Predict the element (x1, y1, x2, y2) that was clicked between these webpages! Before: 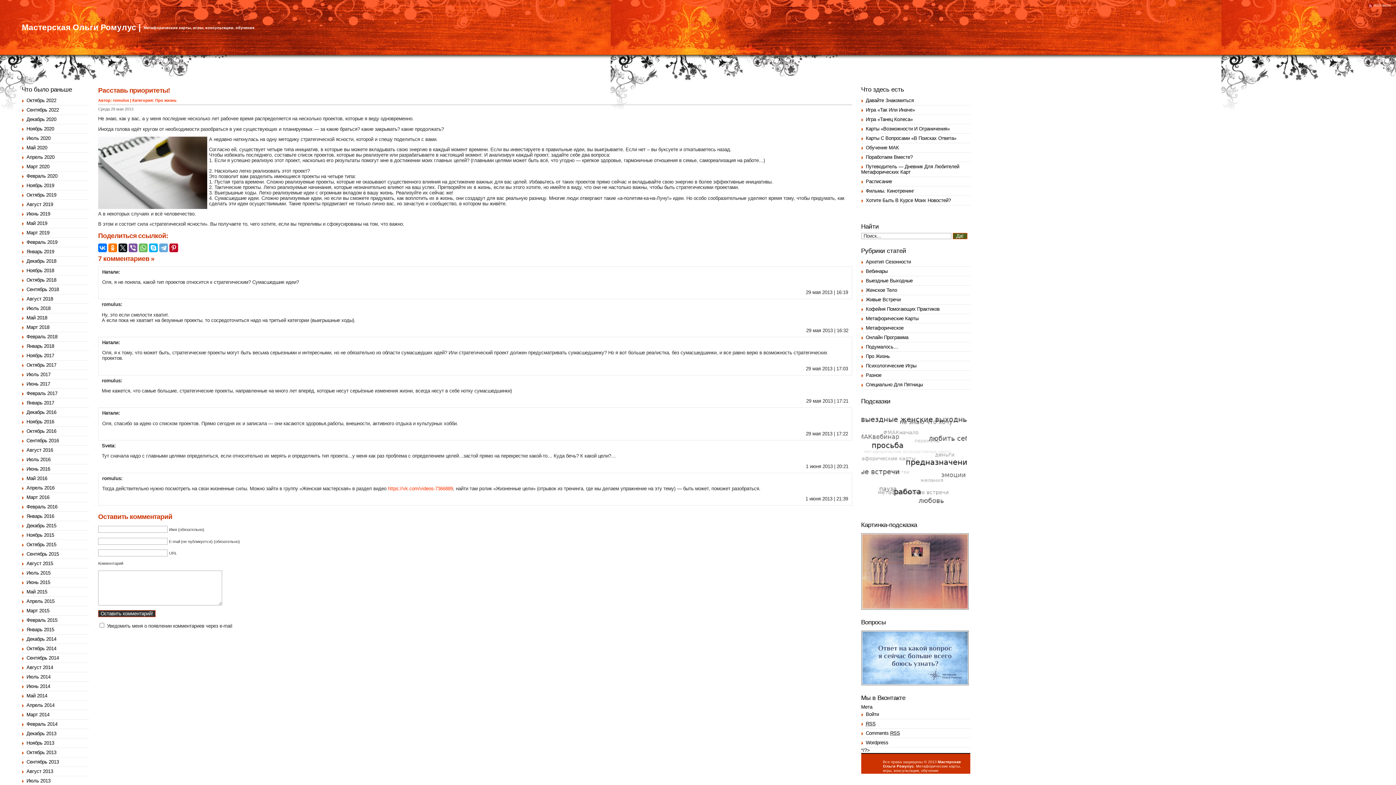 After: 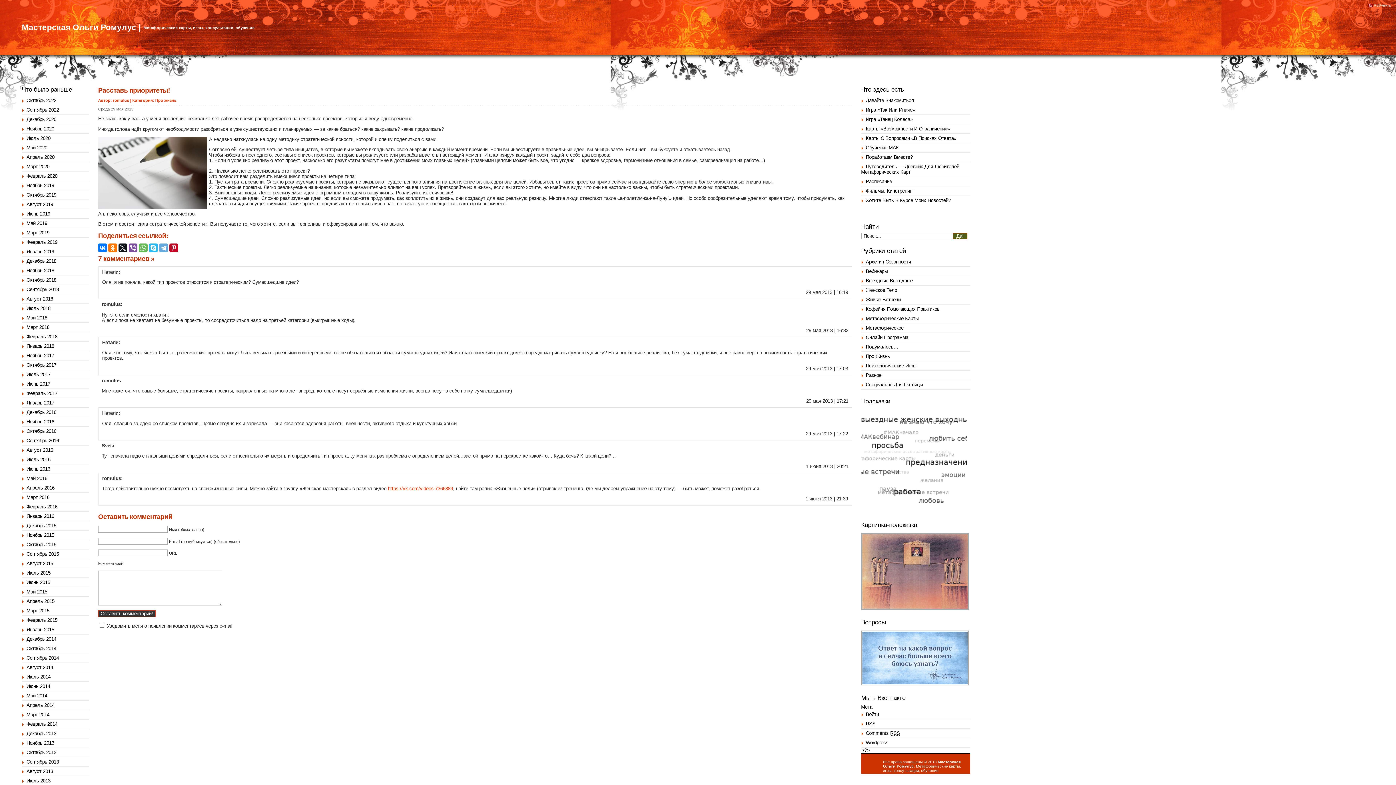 Action: bbox: (149, 243, 157, 252)